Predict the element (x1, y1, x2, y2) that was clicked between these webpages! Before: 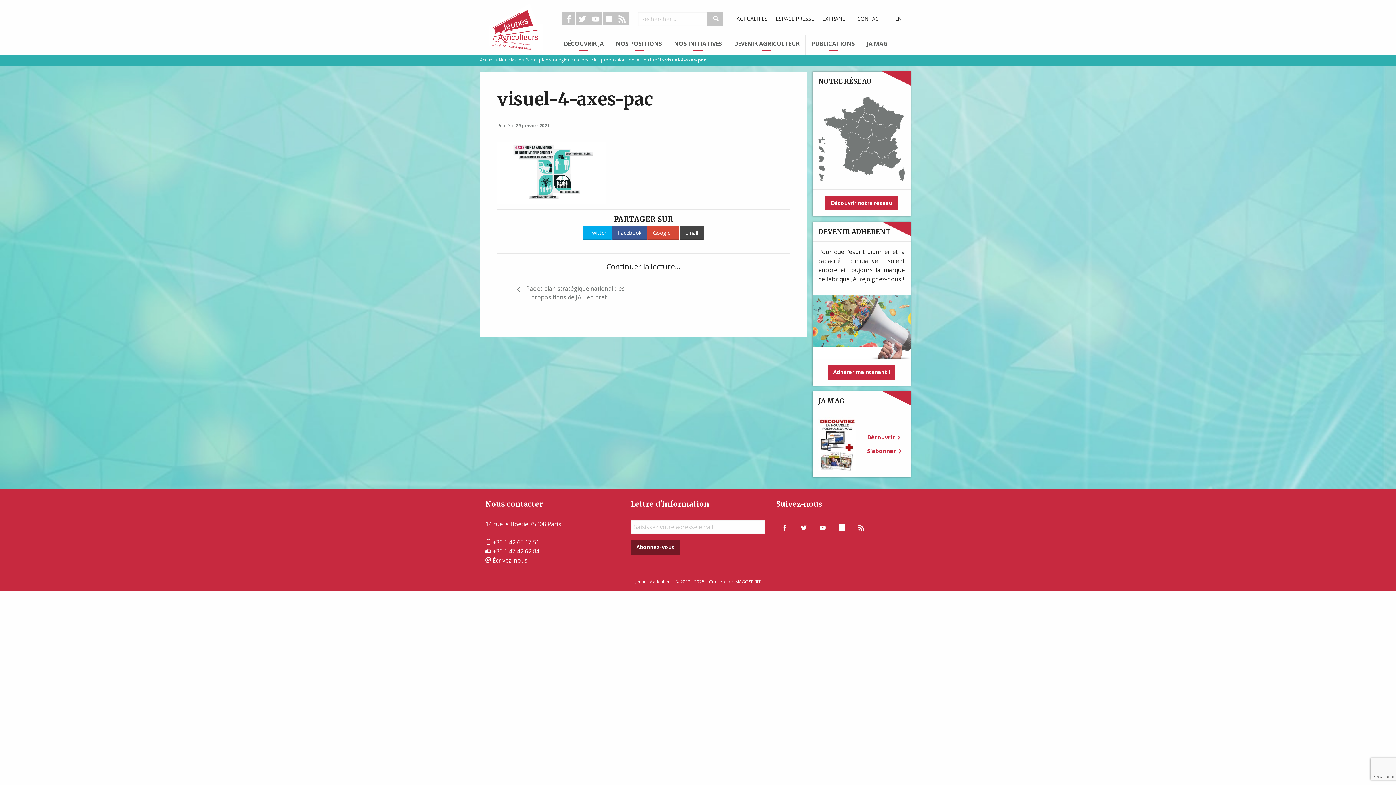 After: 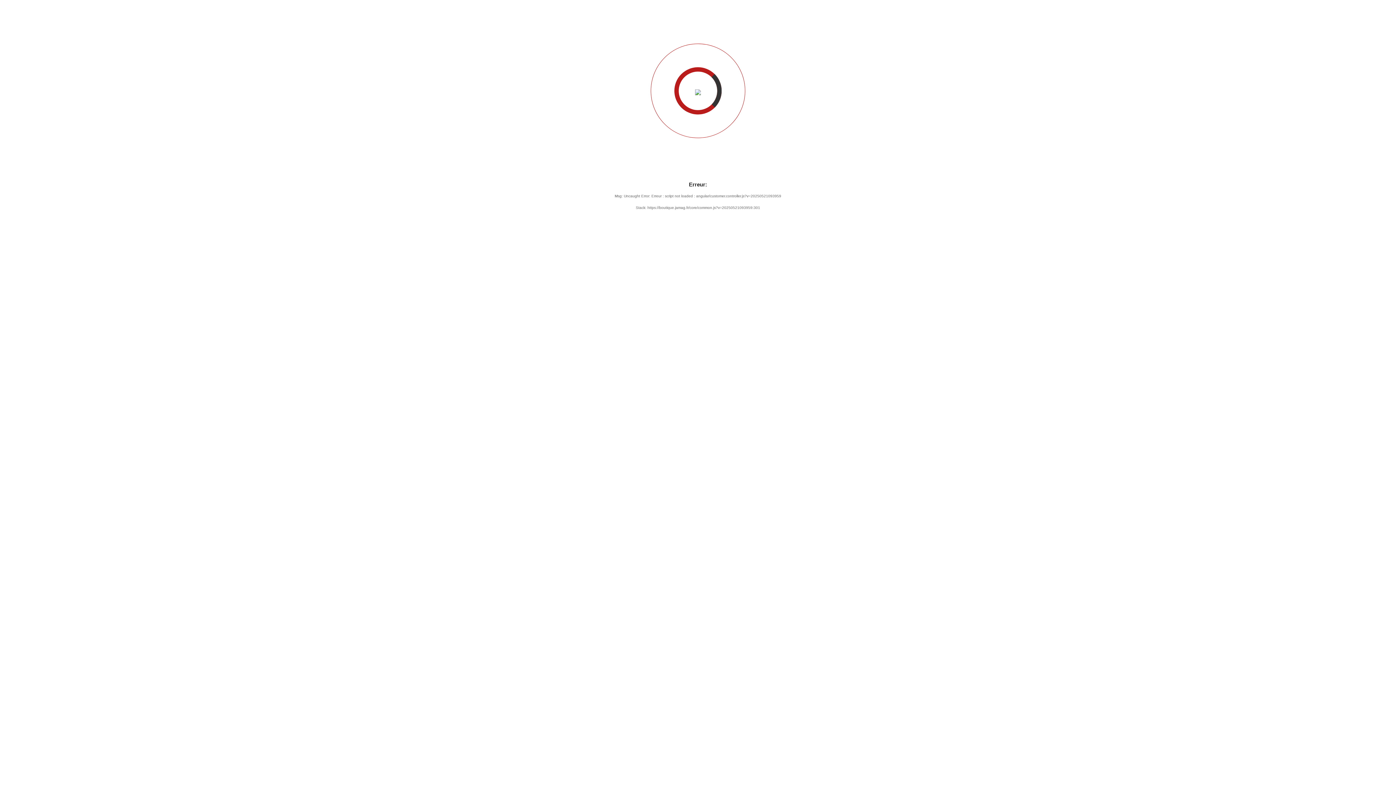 Action: label: S'abonner bbox: (867, 446, 905, 455)